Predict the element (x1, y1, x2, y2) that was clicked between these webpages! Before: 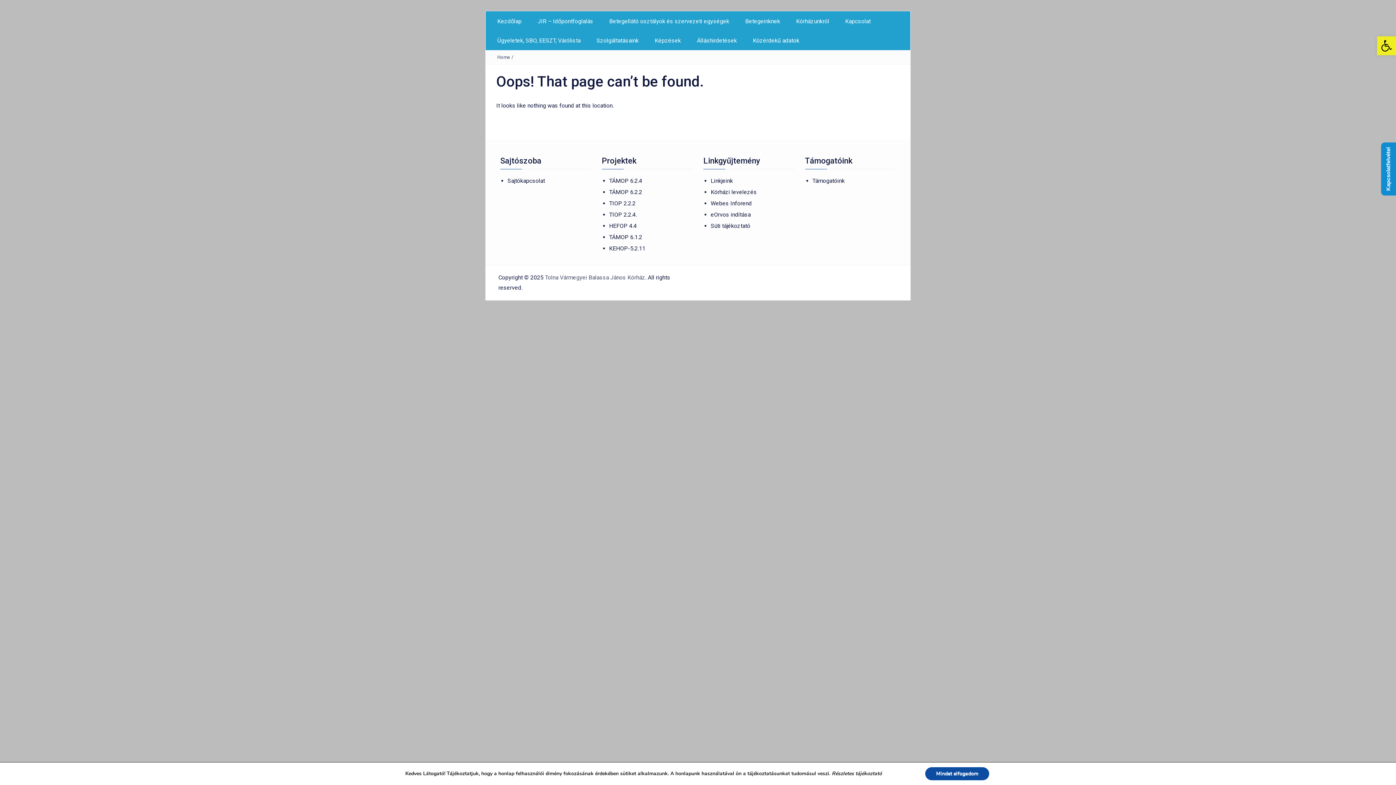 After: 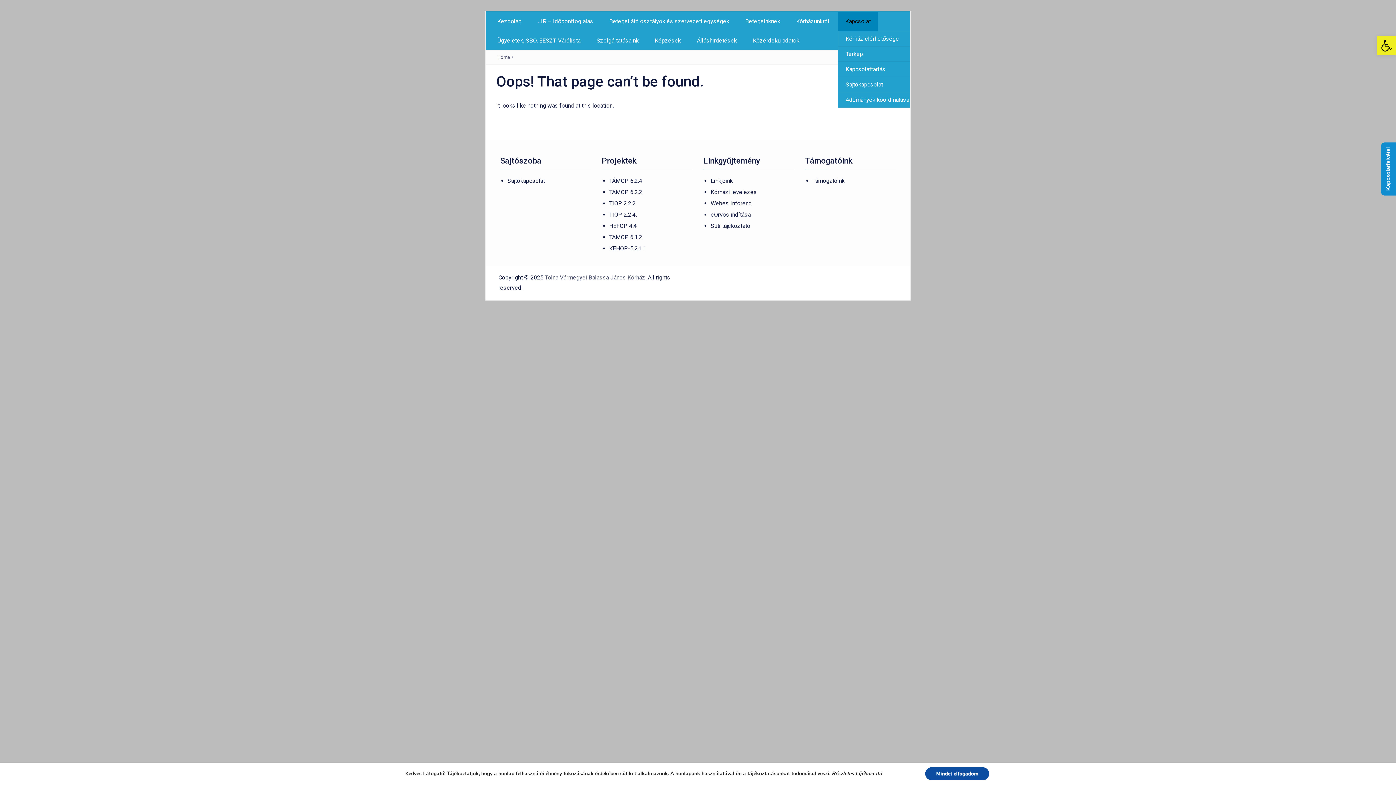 Action: bbox: (838, 11, 878, 30) label: Kapcsolat